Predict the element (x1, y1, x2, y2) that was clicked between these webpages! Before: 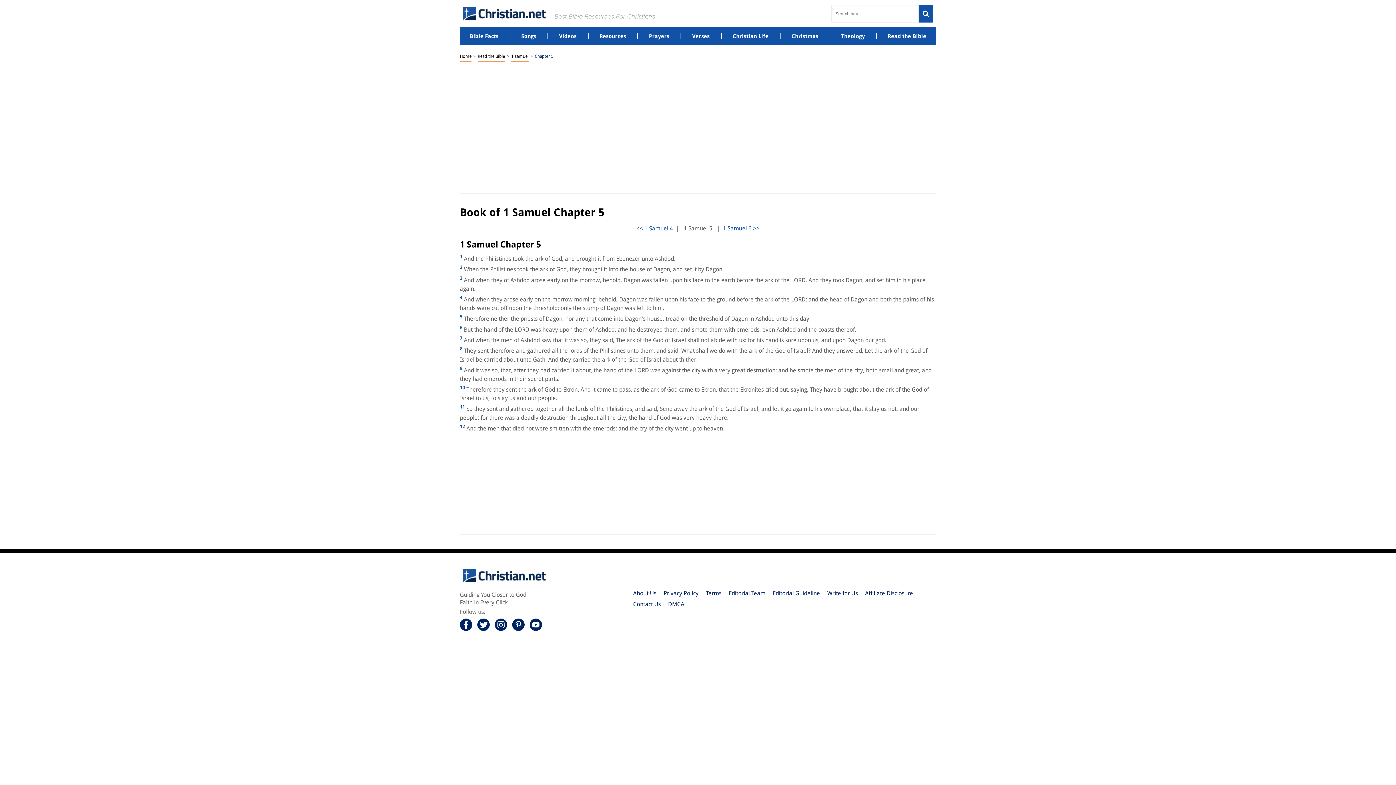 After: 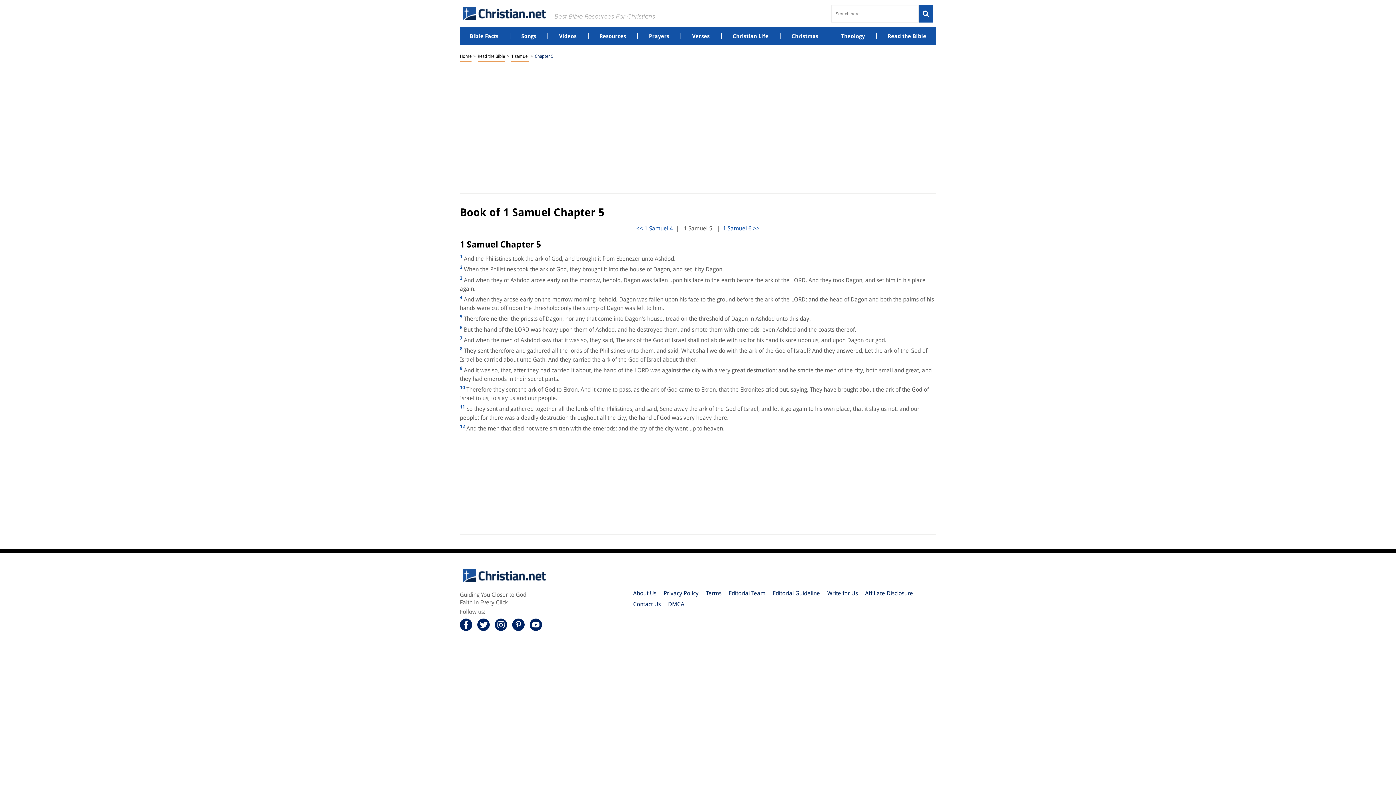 Action: bbox: (512, 621, 528, 628)